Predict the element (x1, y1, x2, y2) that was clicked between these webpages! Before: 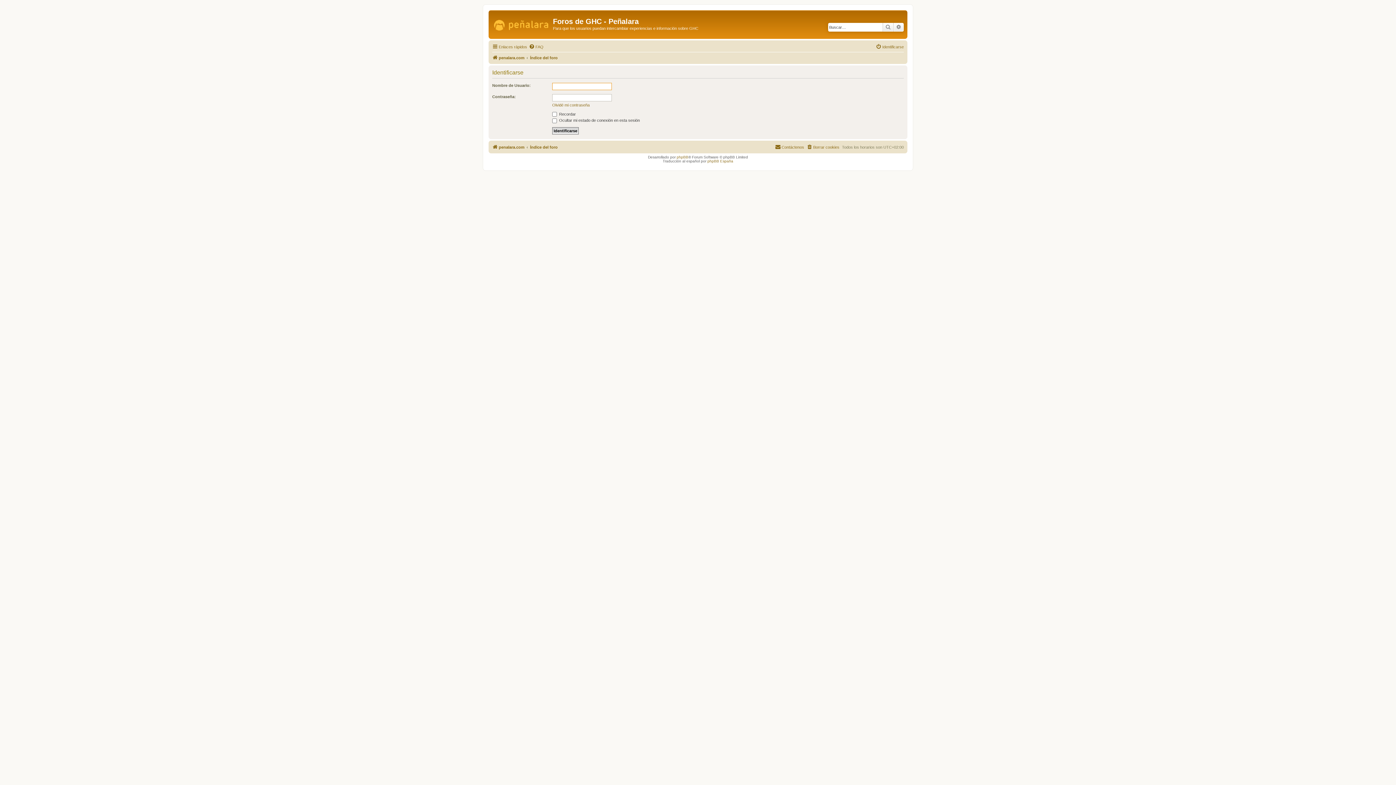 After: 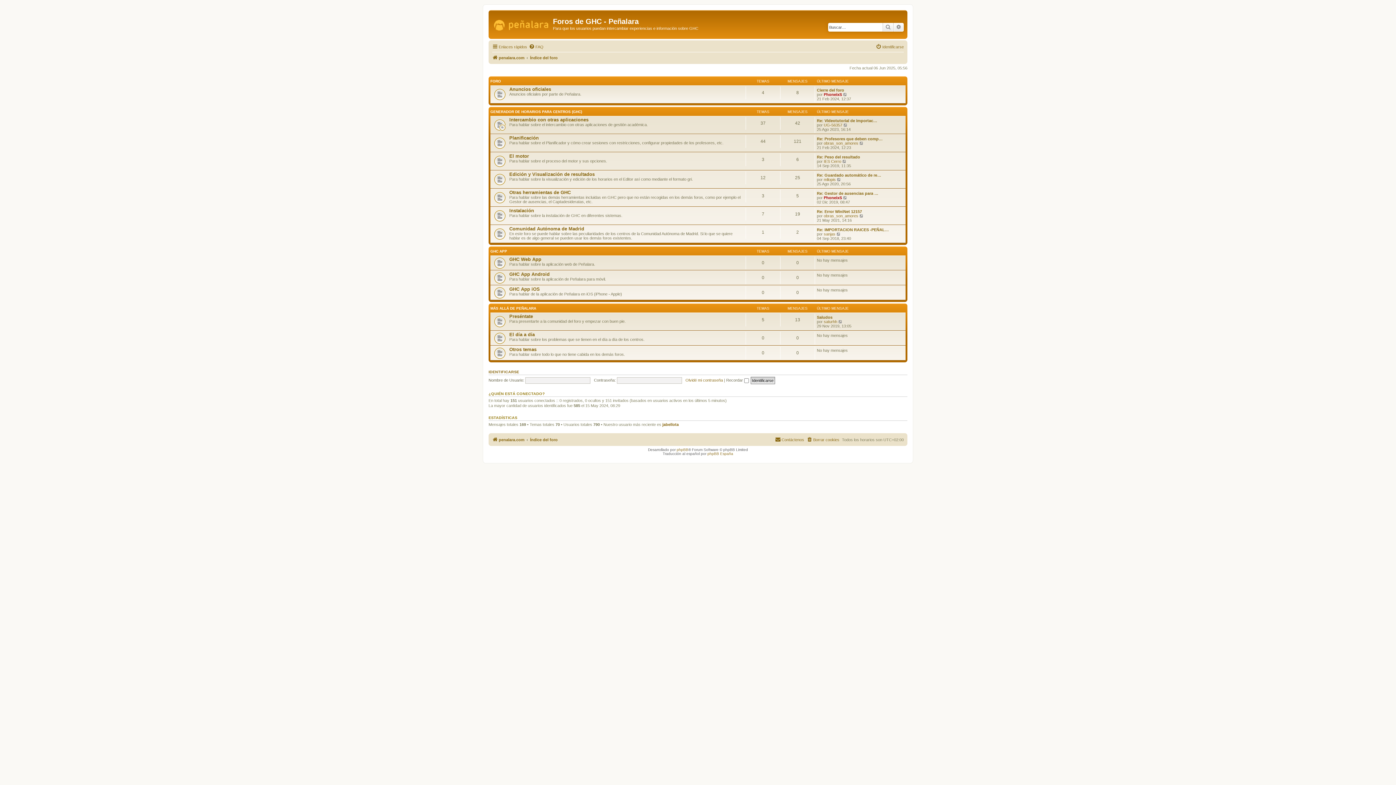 Action: label: Índice del foro bbox: (530, 142, 557, 151)